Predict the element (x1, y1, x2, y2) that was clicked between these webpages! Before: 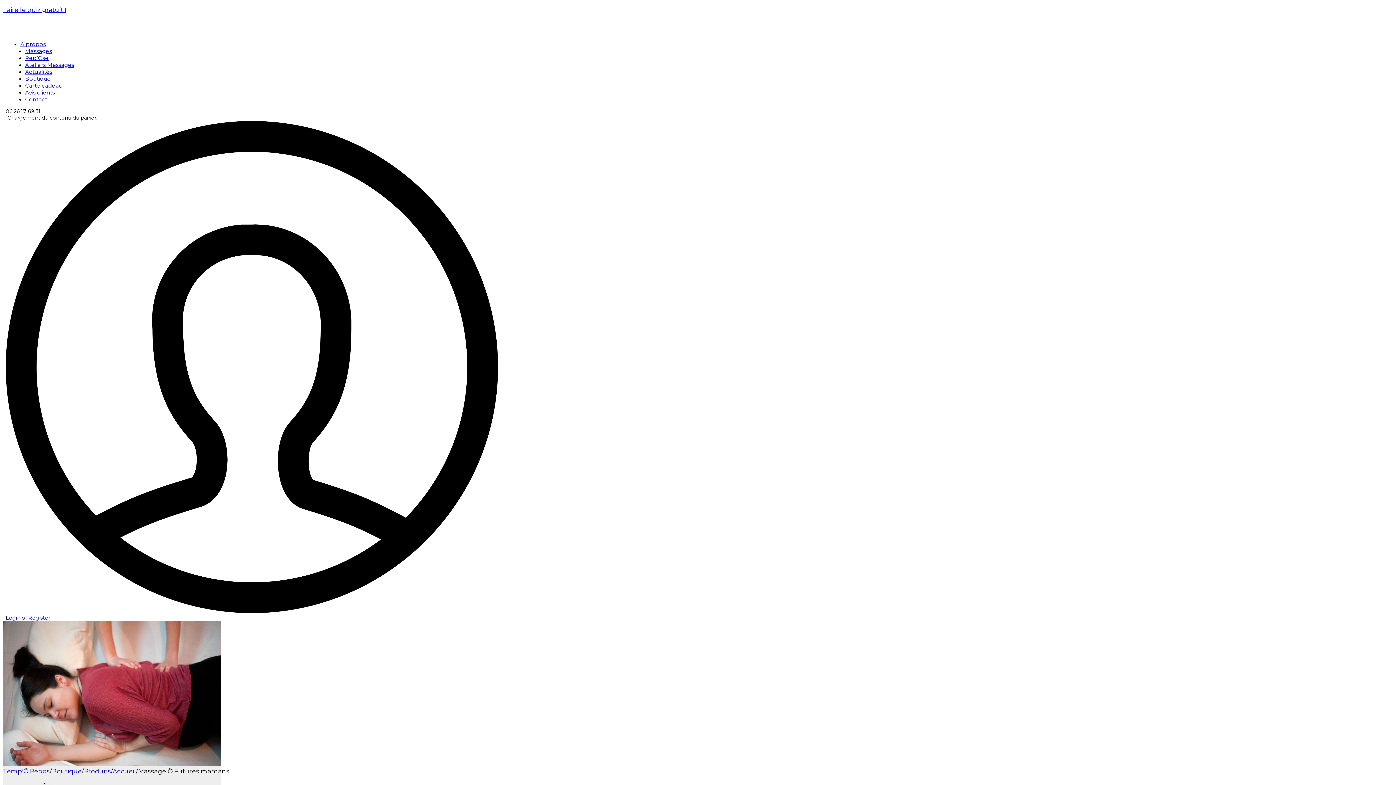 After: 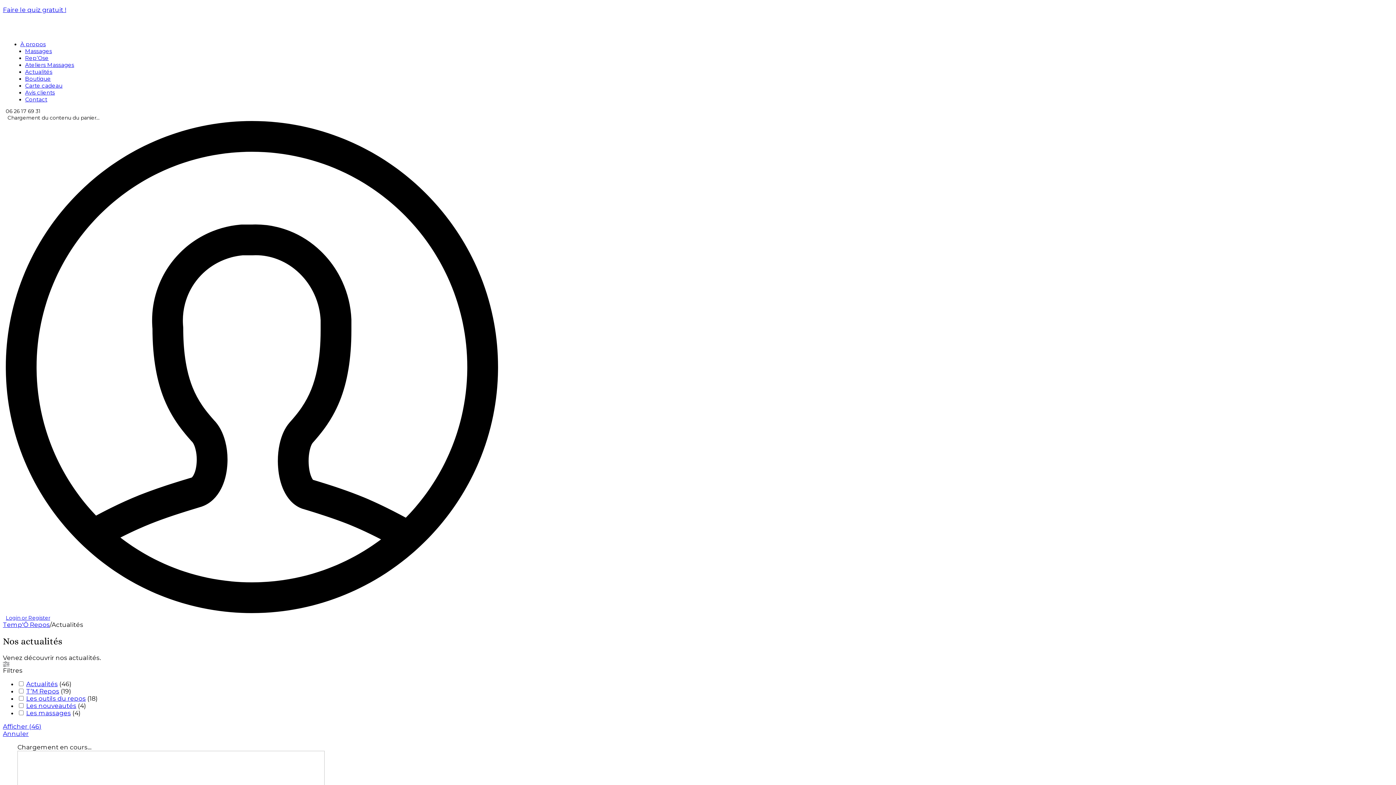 Action: label: Actualités bbox: (25, 68, 52, 75)